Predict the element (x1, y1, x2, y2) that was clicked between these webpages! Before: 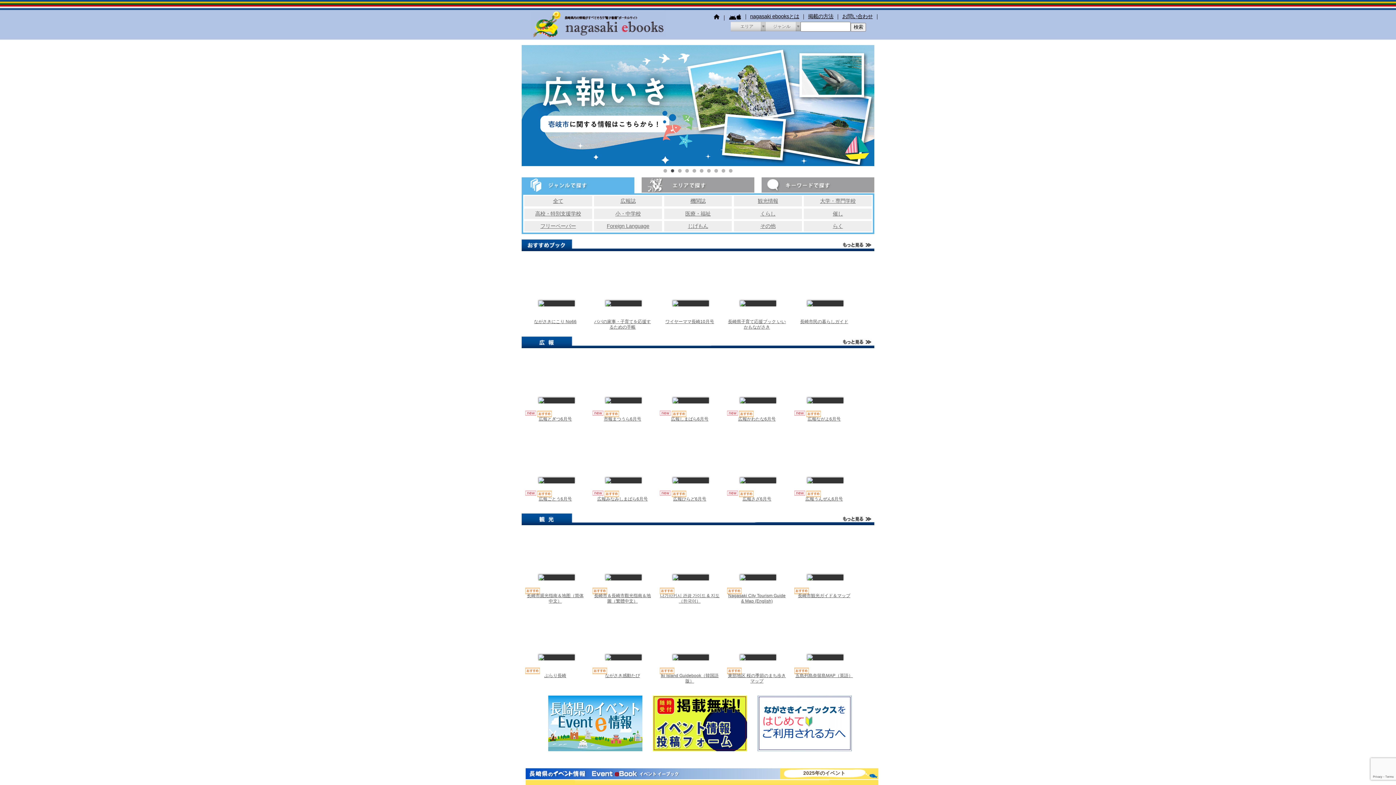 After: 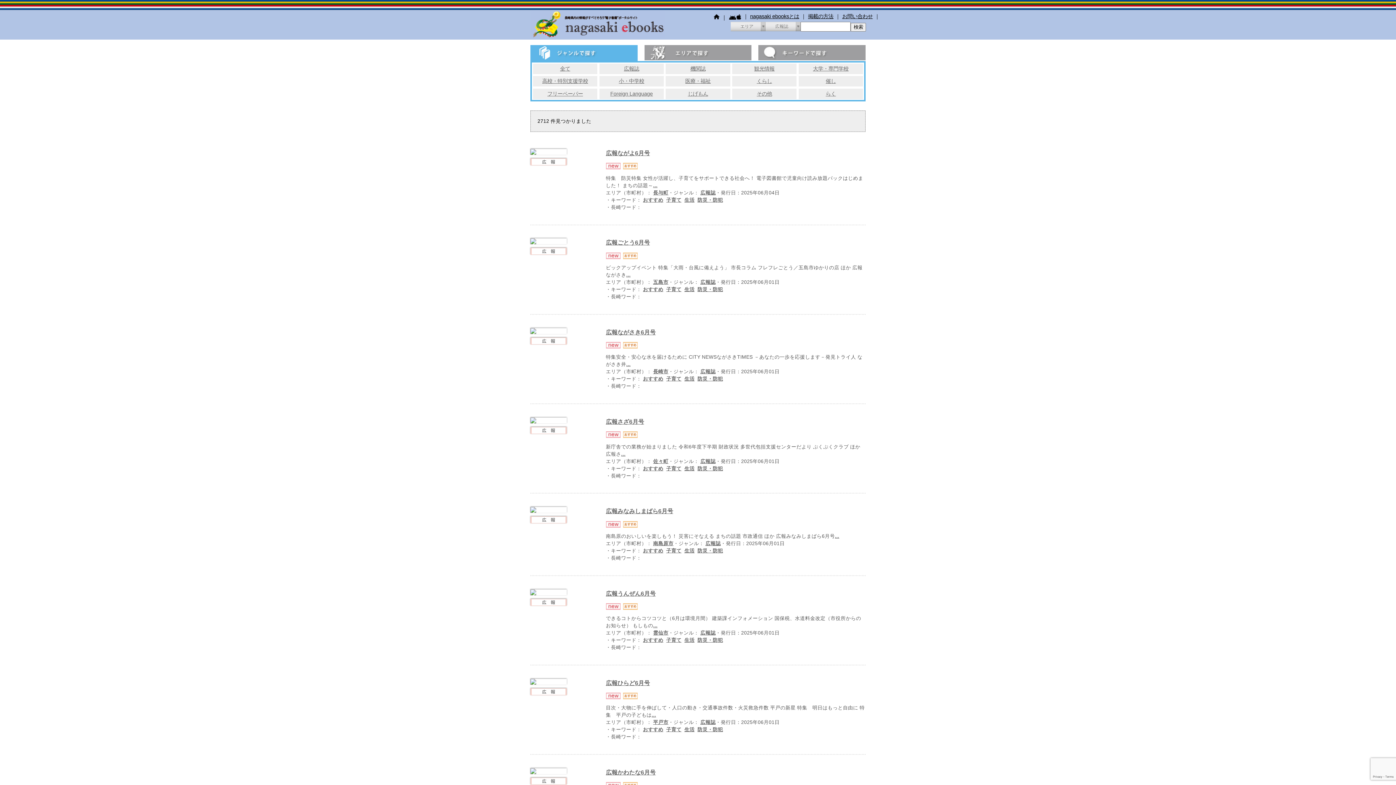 Action: bbox: (842, 336, 872, 346)